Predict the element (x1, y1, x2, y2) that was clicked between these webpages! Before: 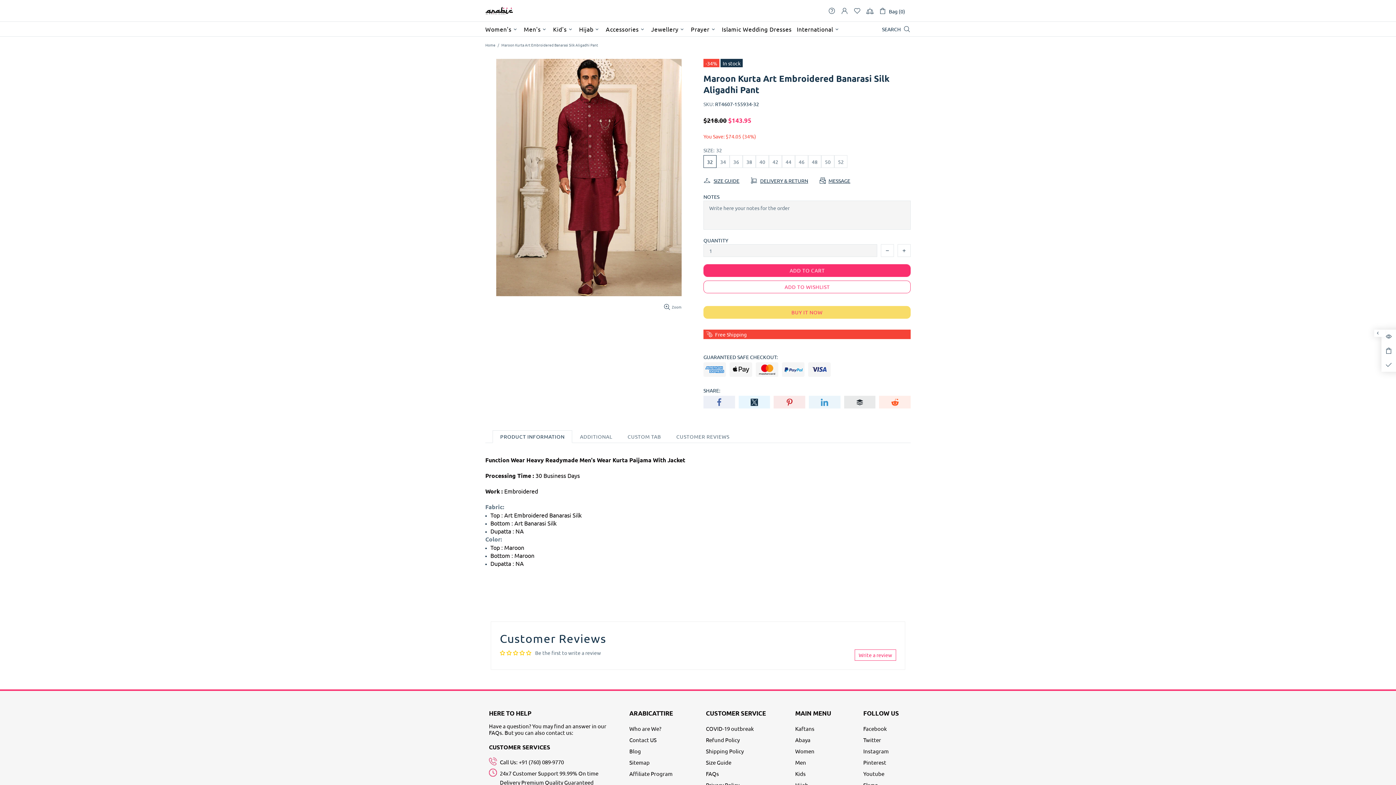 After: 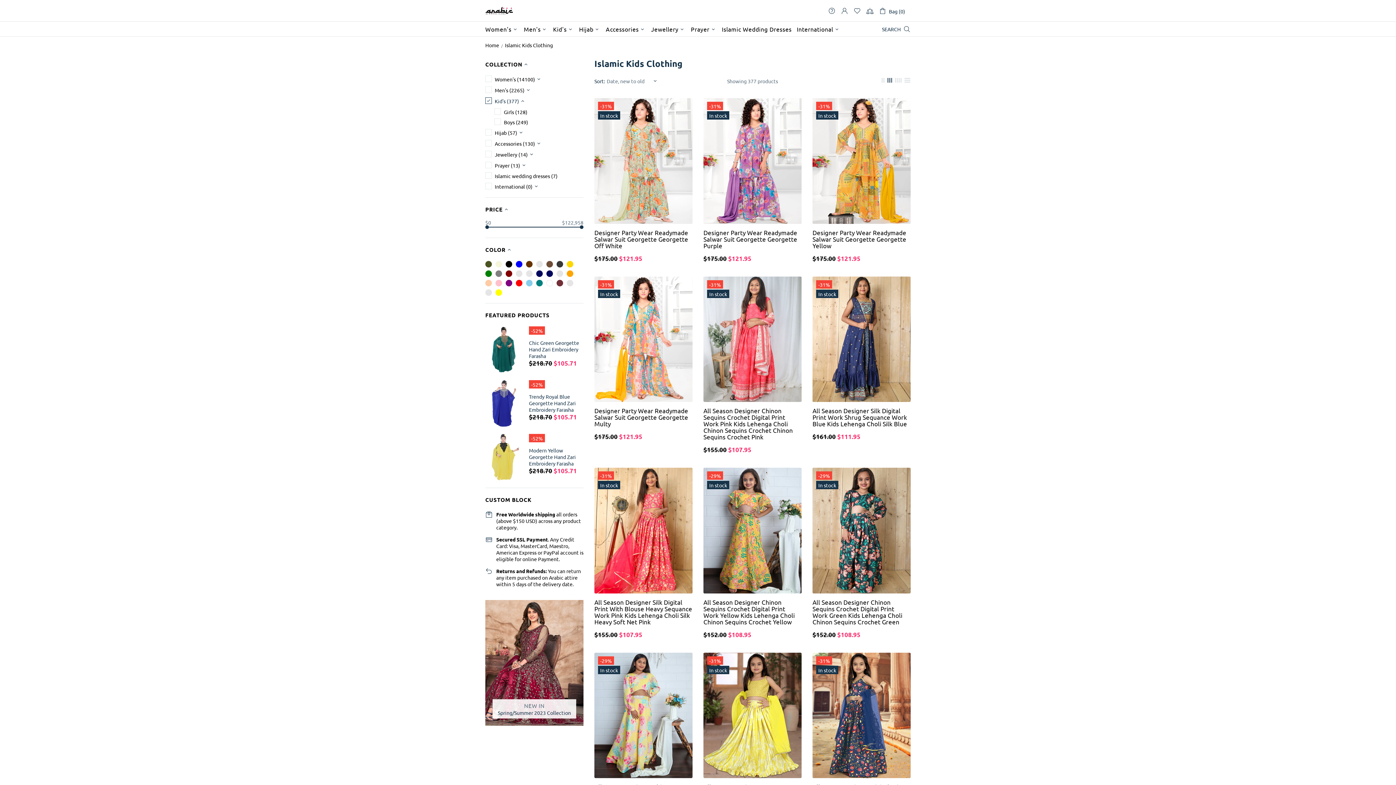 Action: label: Kids bbox: (795, 768, 843, 779)